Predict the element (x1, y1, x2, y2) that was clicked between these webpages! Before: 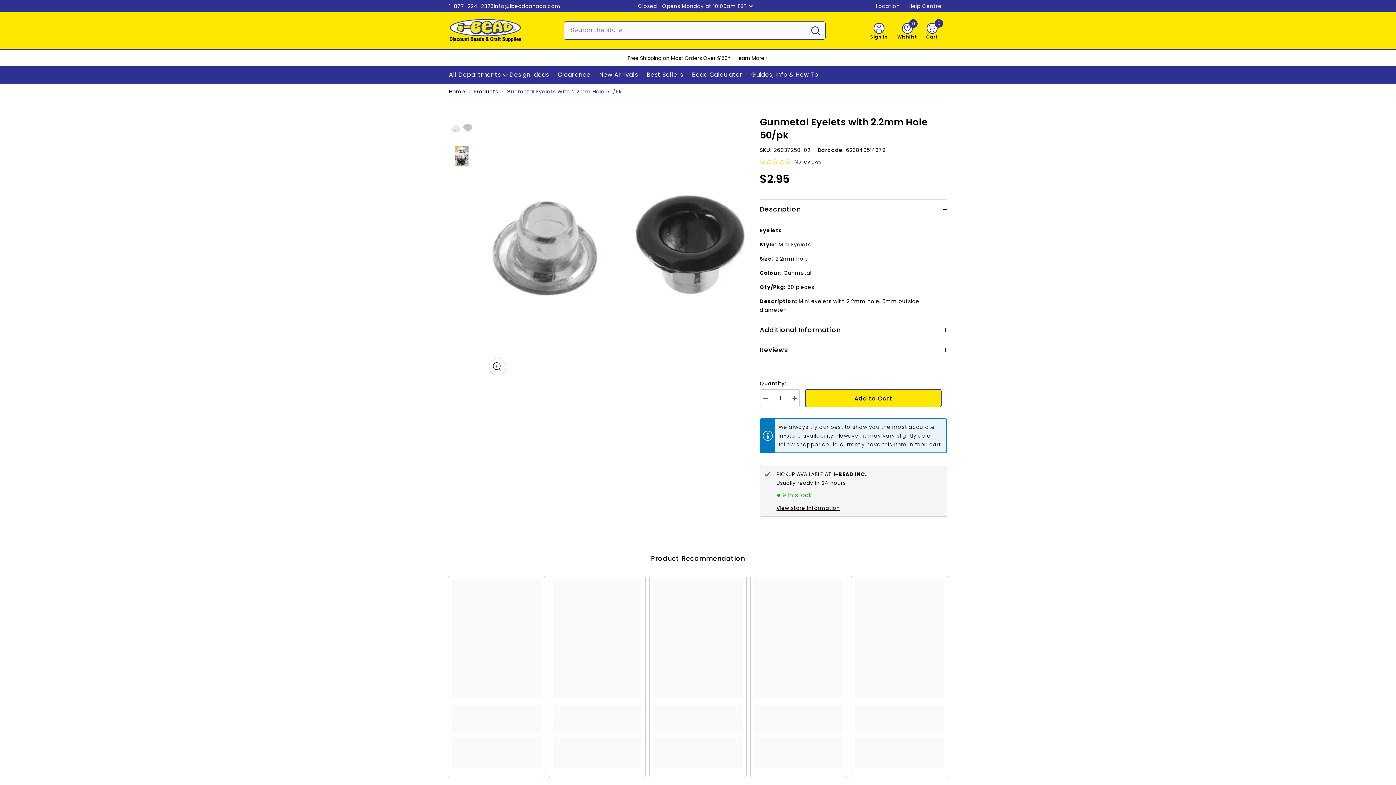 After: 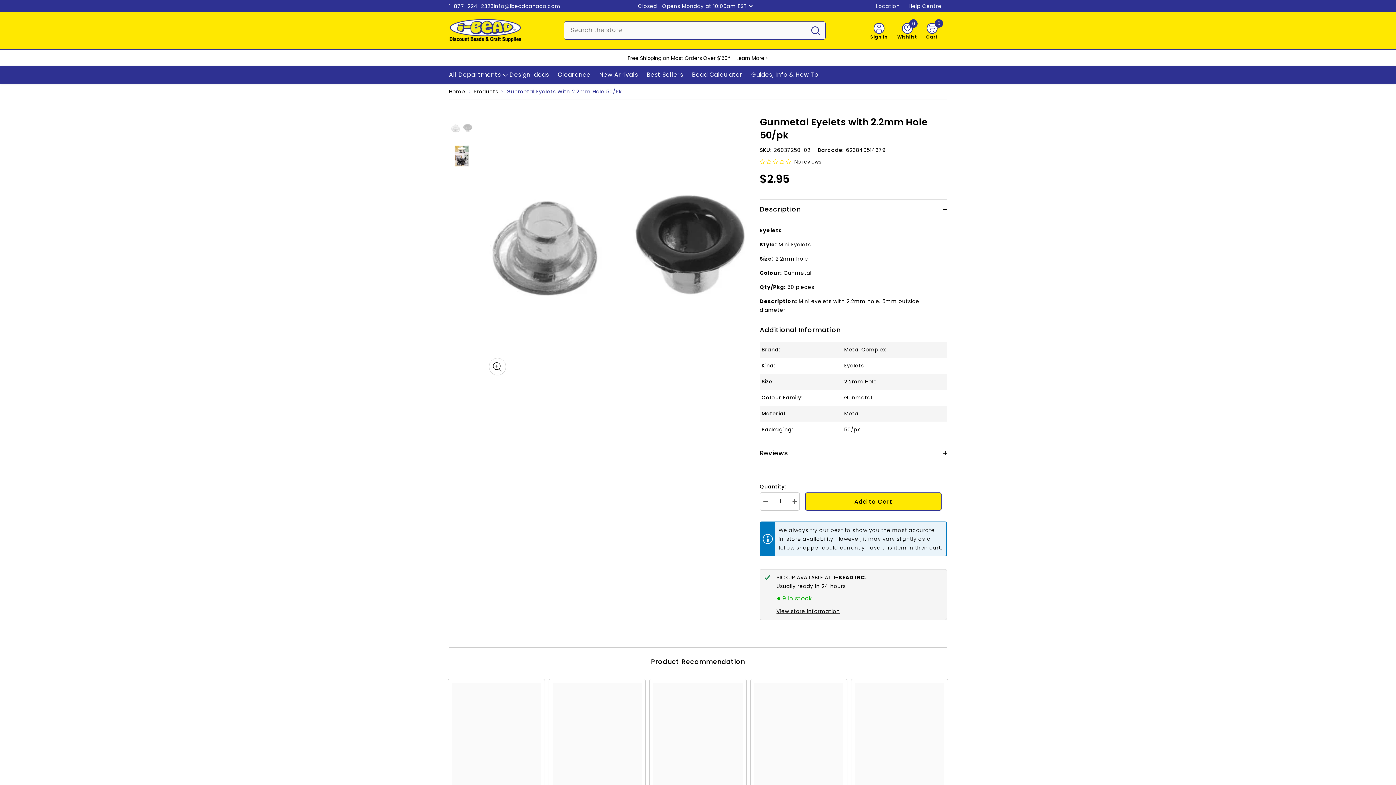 Action: label: Additional Information
  bbox: (759, 320, 947, 339)